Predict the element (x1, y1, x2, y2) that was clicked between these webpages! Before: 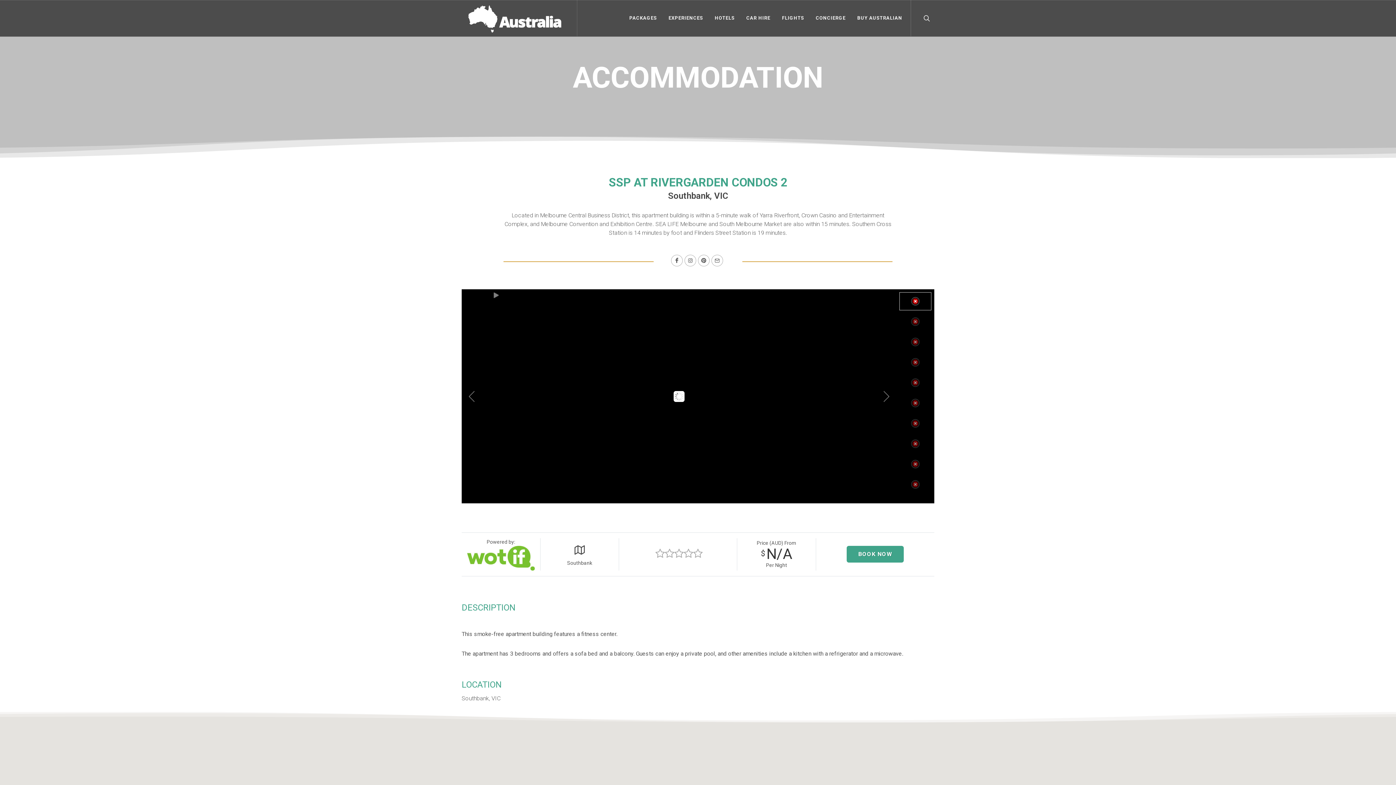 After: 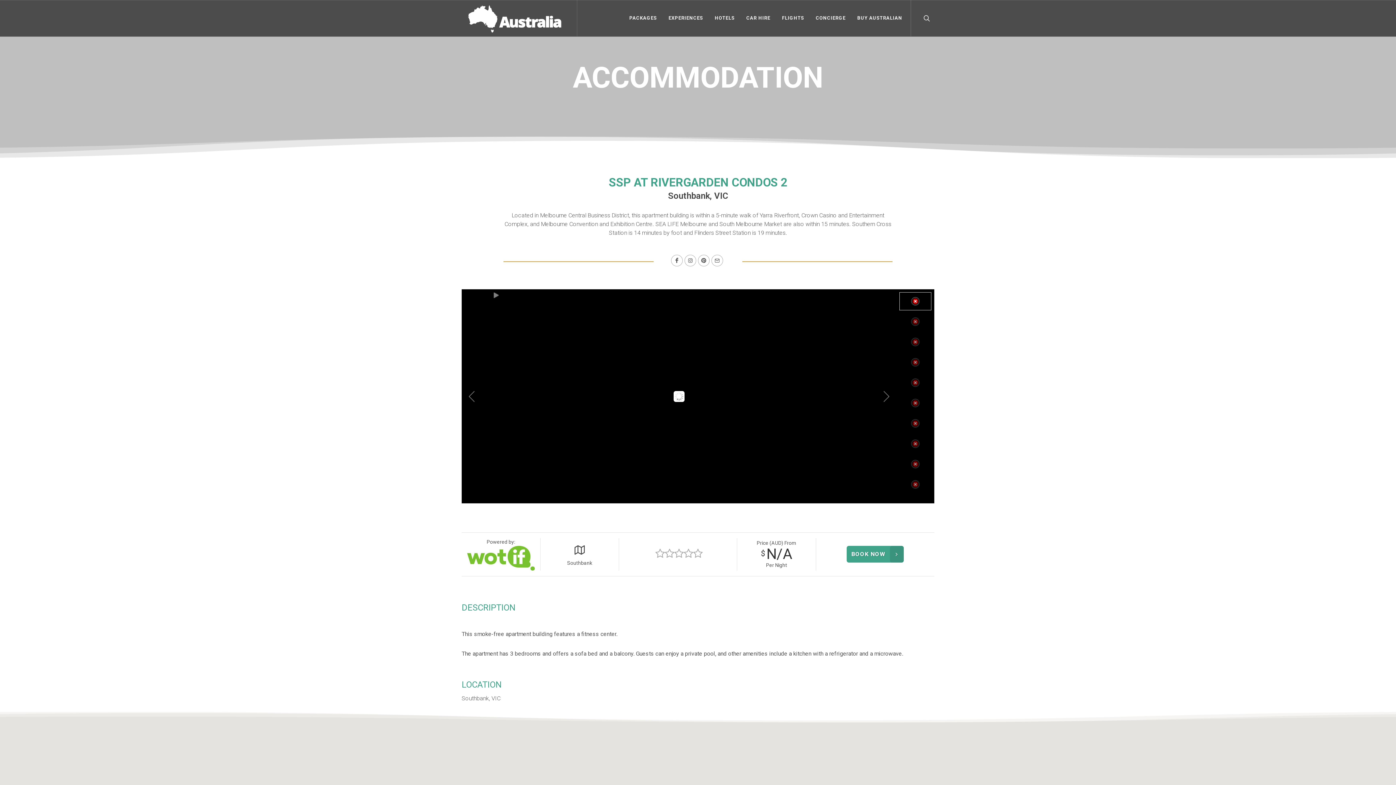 Action: bbox: (846, 332, 903, 348) label: BOOK NOW